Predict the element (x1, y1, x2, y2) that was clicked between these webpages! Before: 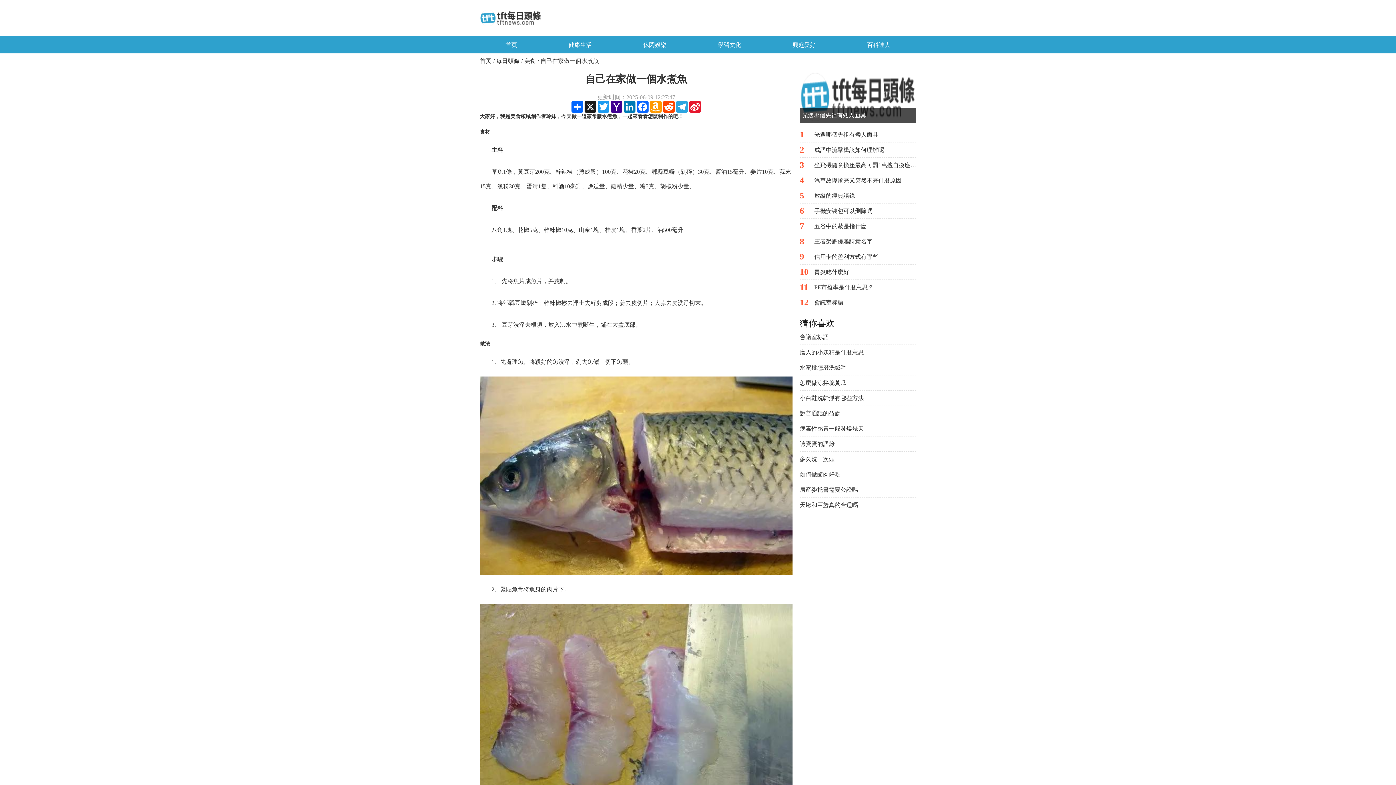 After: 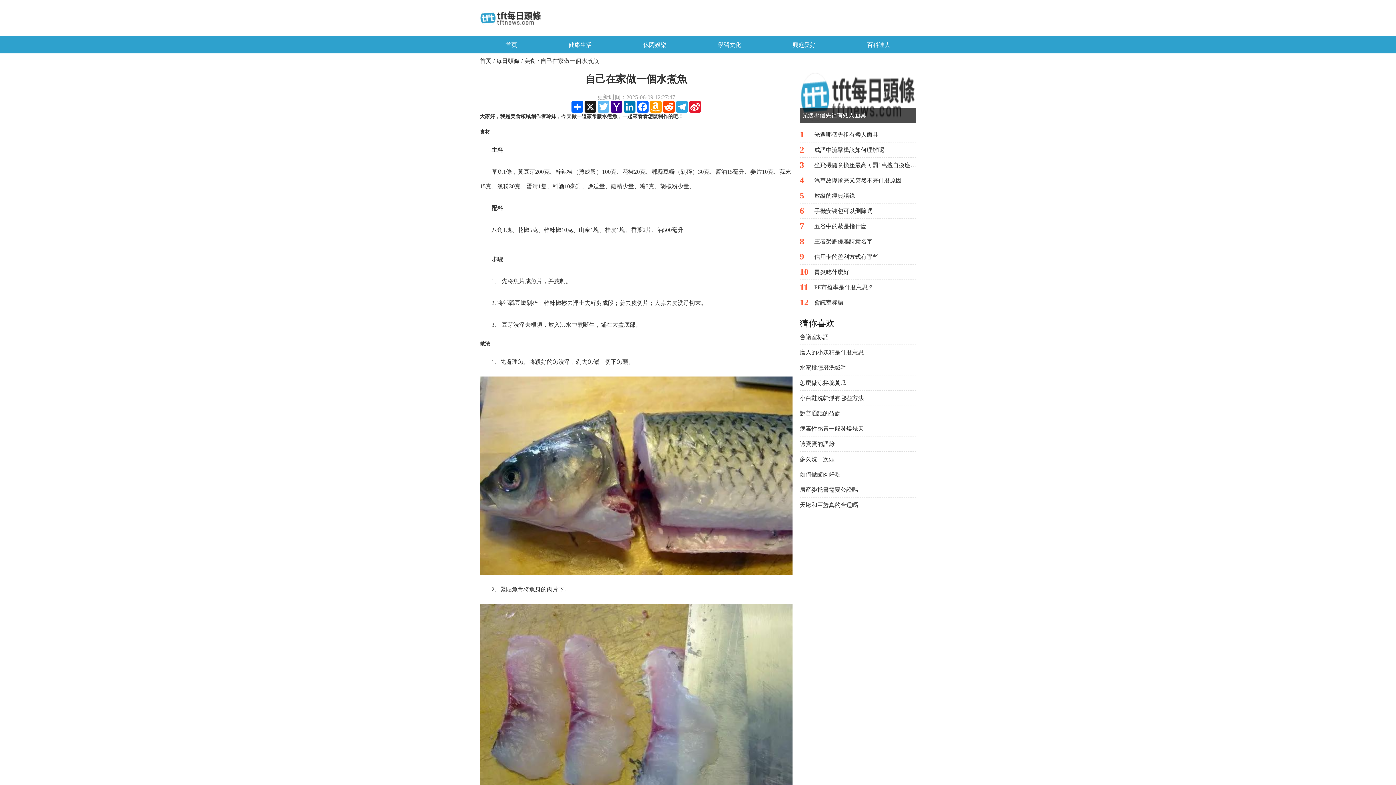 Action: bbox: (597, 101, 610, 112) label: Twitter